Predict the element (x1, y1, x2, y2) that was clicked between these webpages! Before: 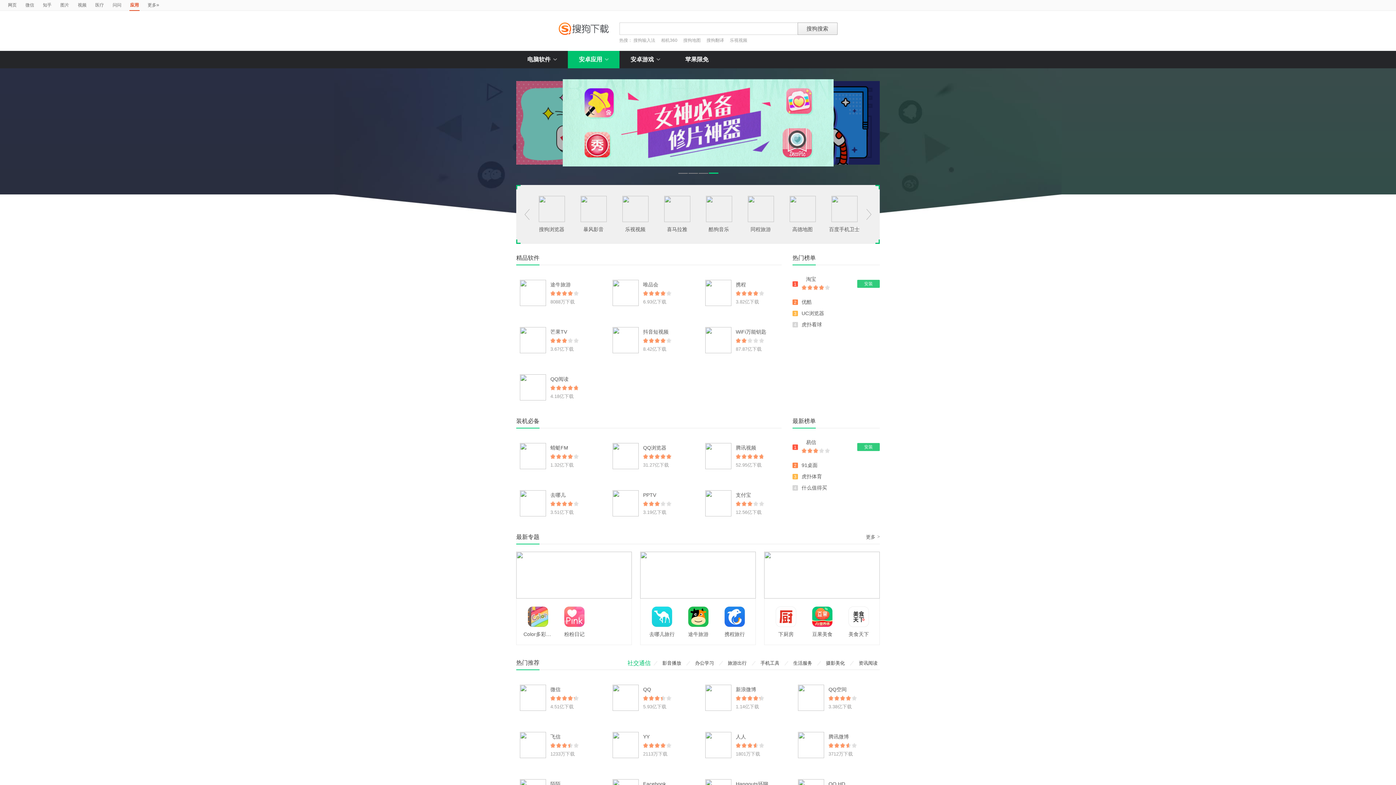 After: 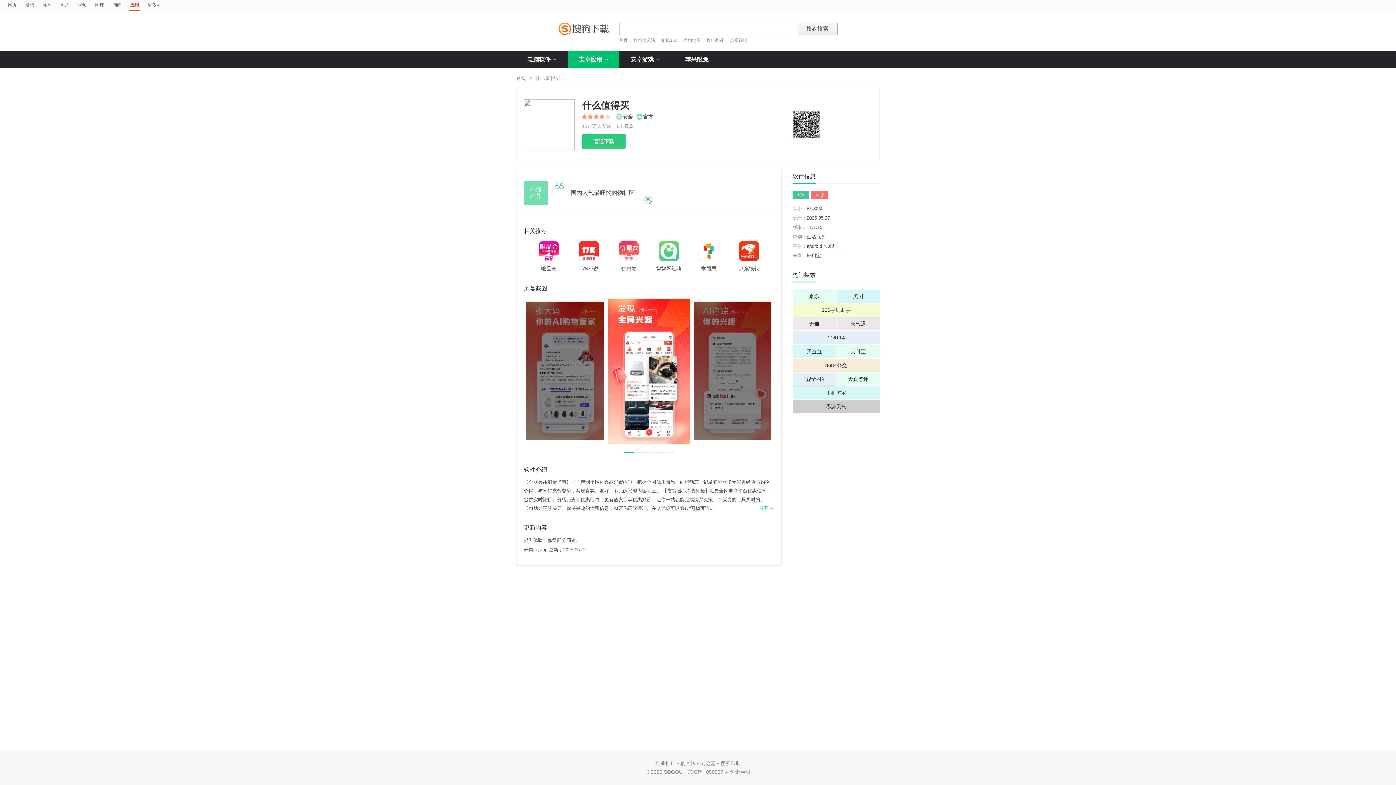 Action: bbox: (801, 485, 827, 490) label: 什么值得买